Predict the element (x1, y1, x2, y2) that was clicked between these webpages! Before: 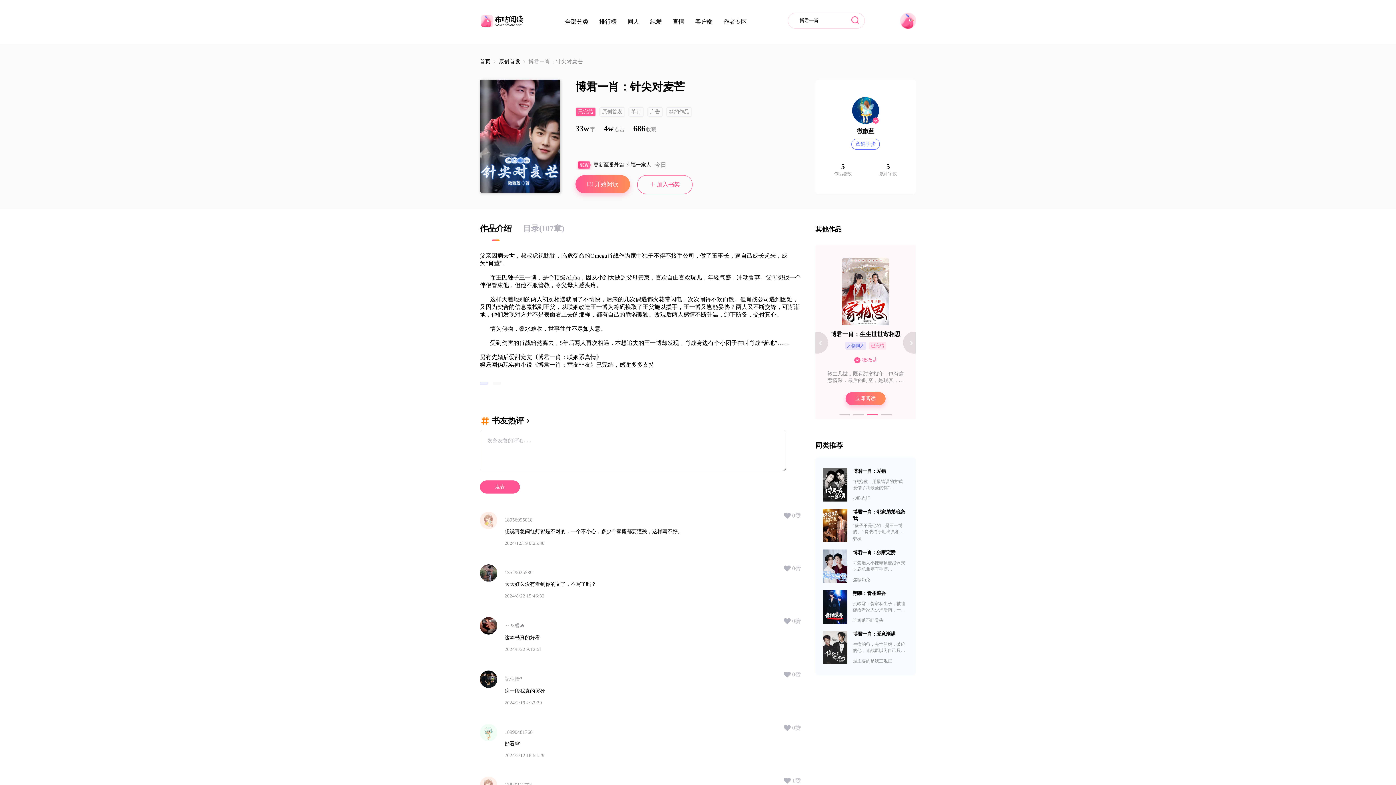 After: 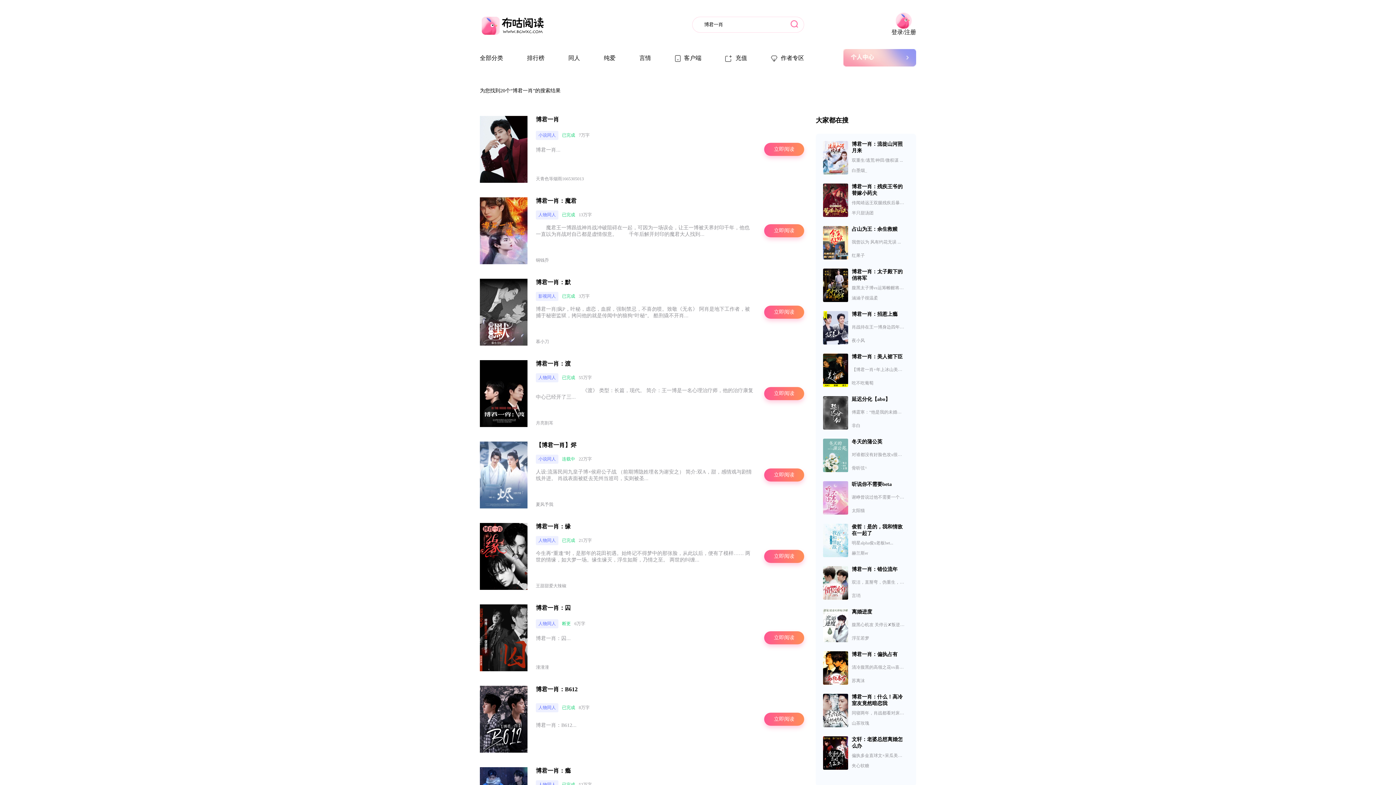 Action: bbox: (850, 14, 859, 24)